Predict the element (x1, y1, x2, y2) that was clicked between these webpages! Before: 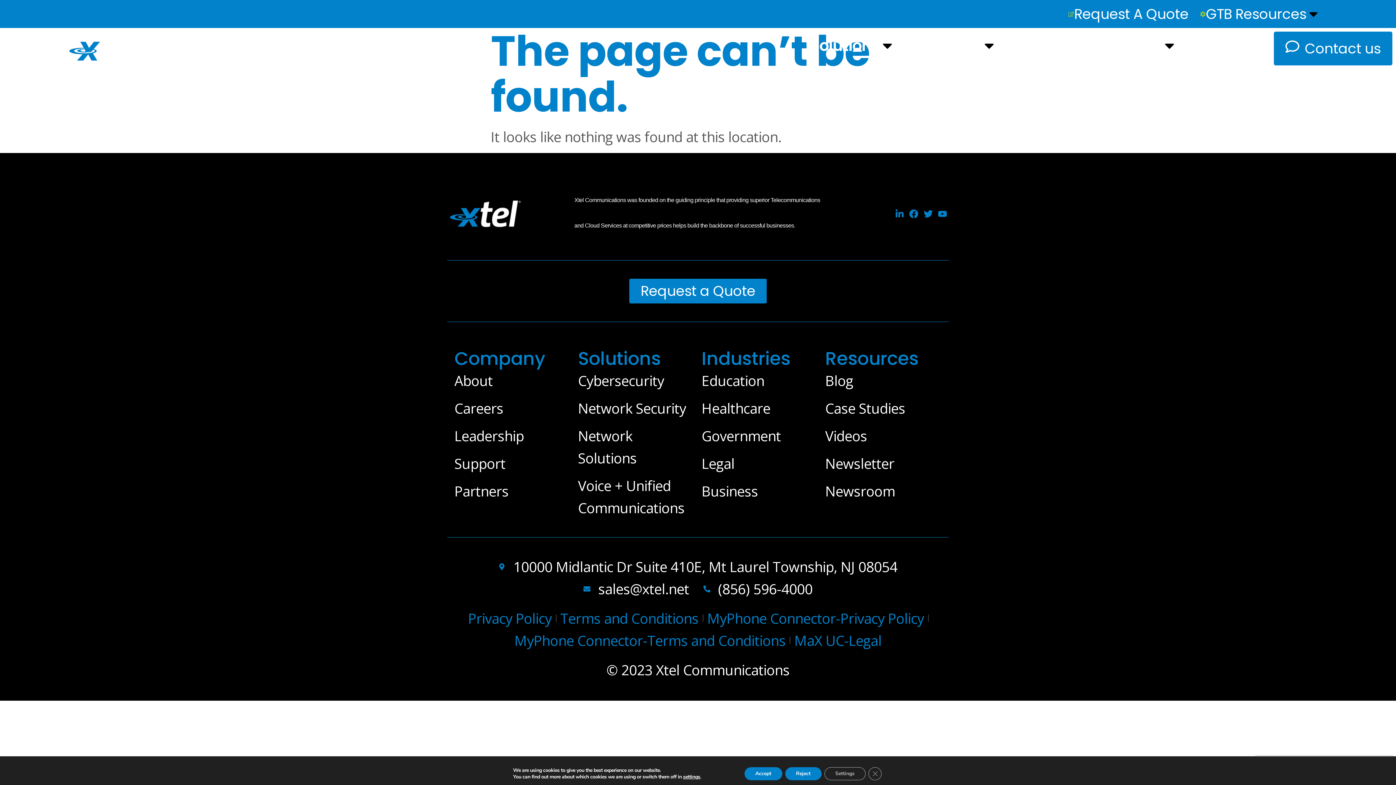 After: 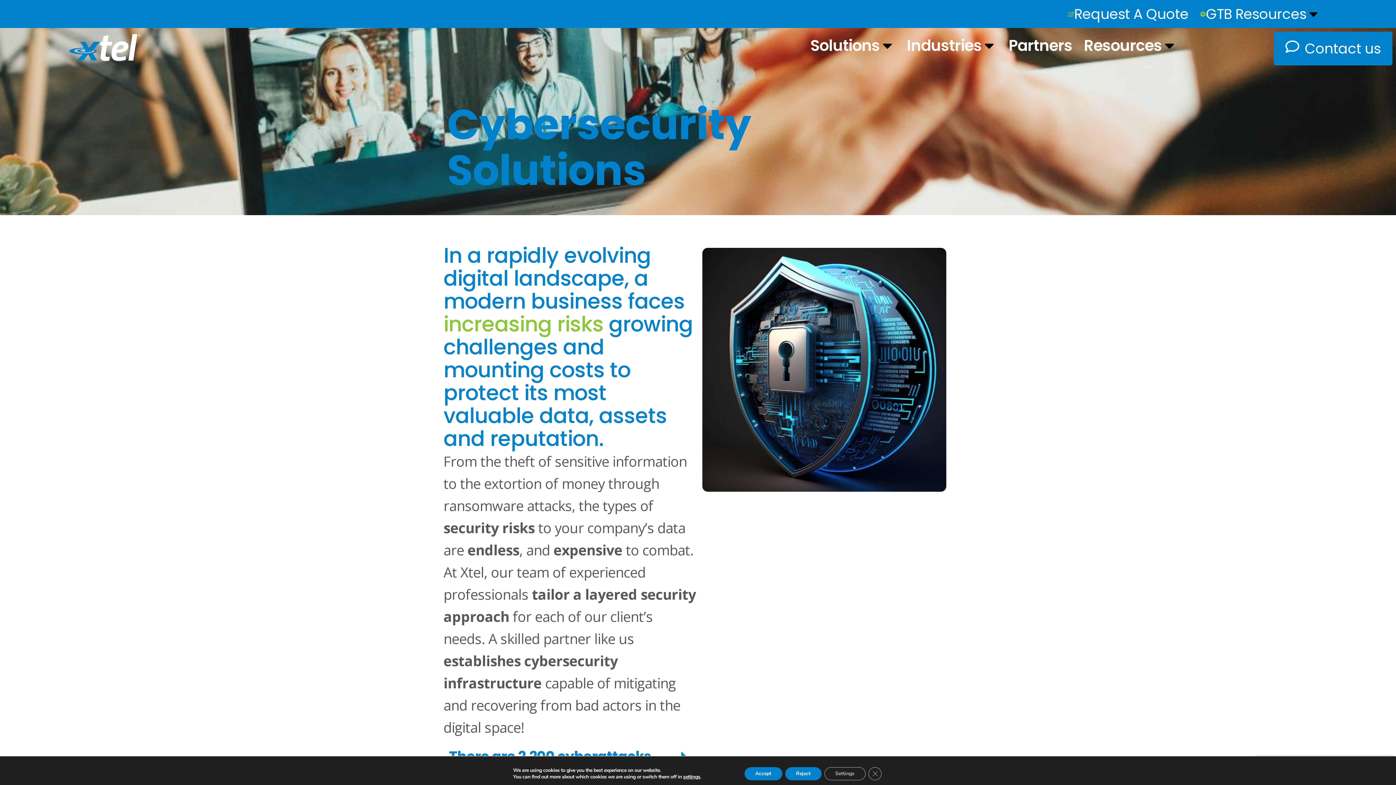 Action: bbox: (578, 369, 694, 391) label: Cybersecurity